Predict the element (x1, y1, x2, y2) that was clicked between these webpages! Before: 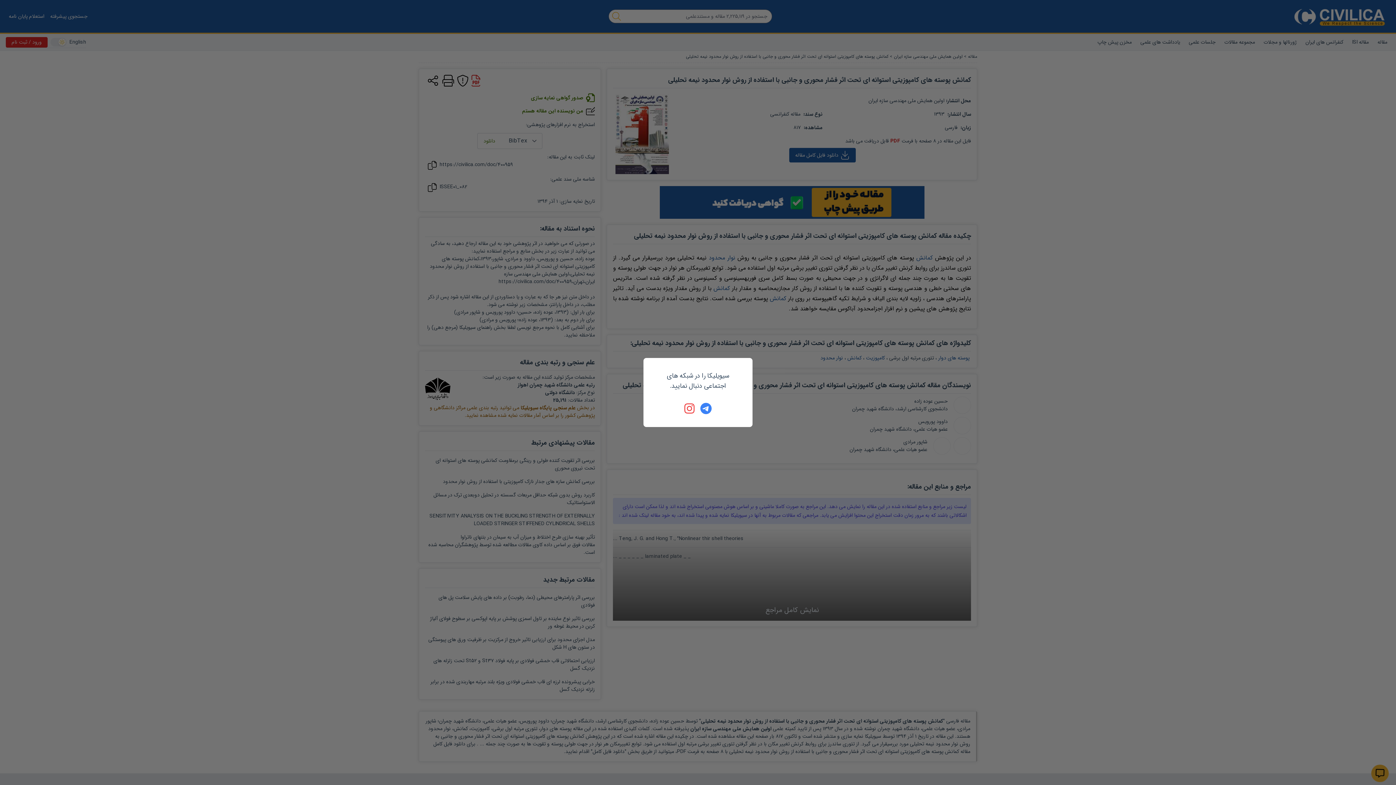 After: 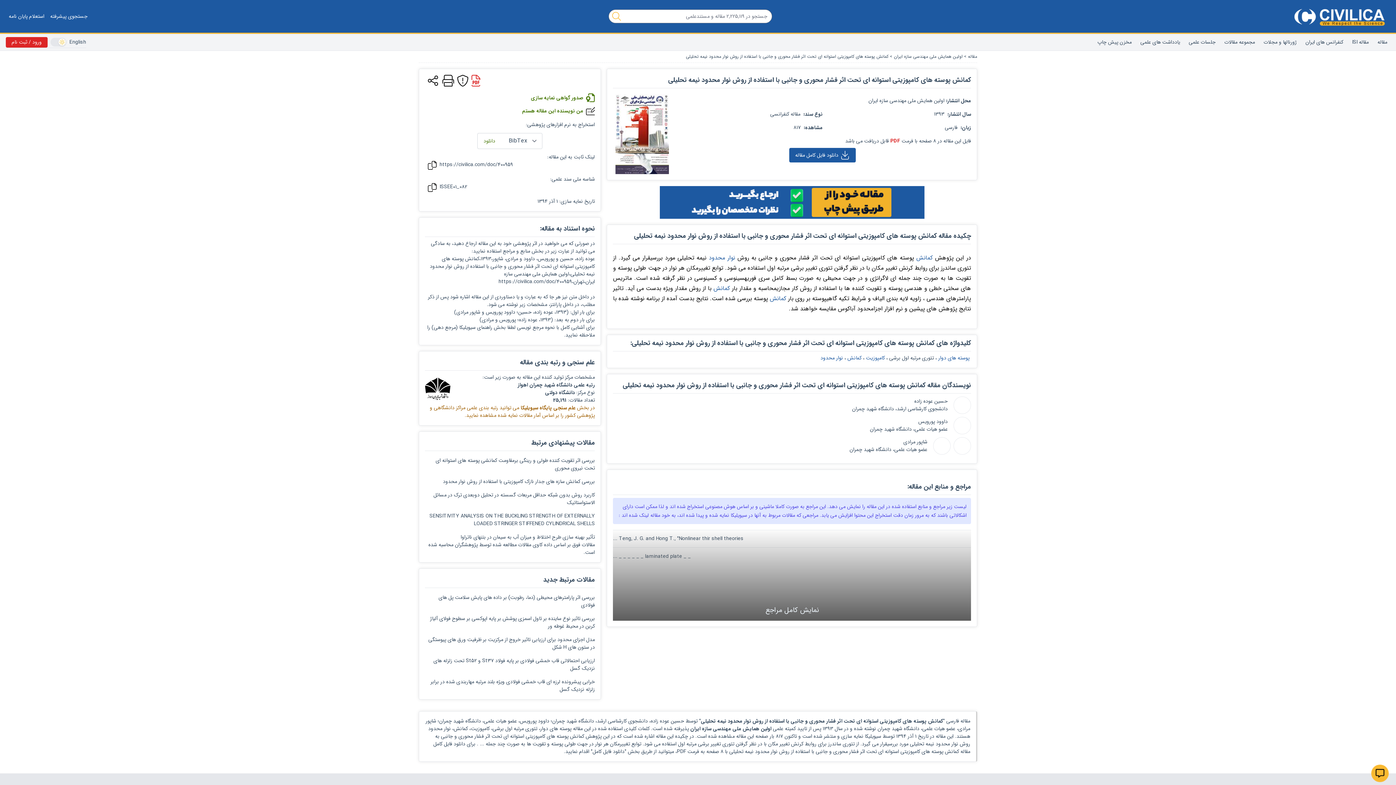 Action: bbox: (700, 402, 712, 414)